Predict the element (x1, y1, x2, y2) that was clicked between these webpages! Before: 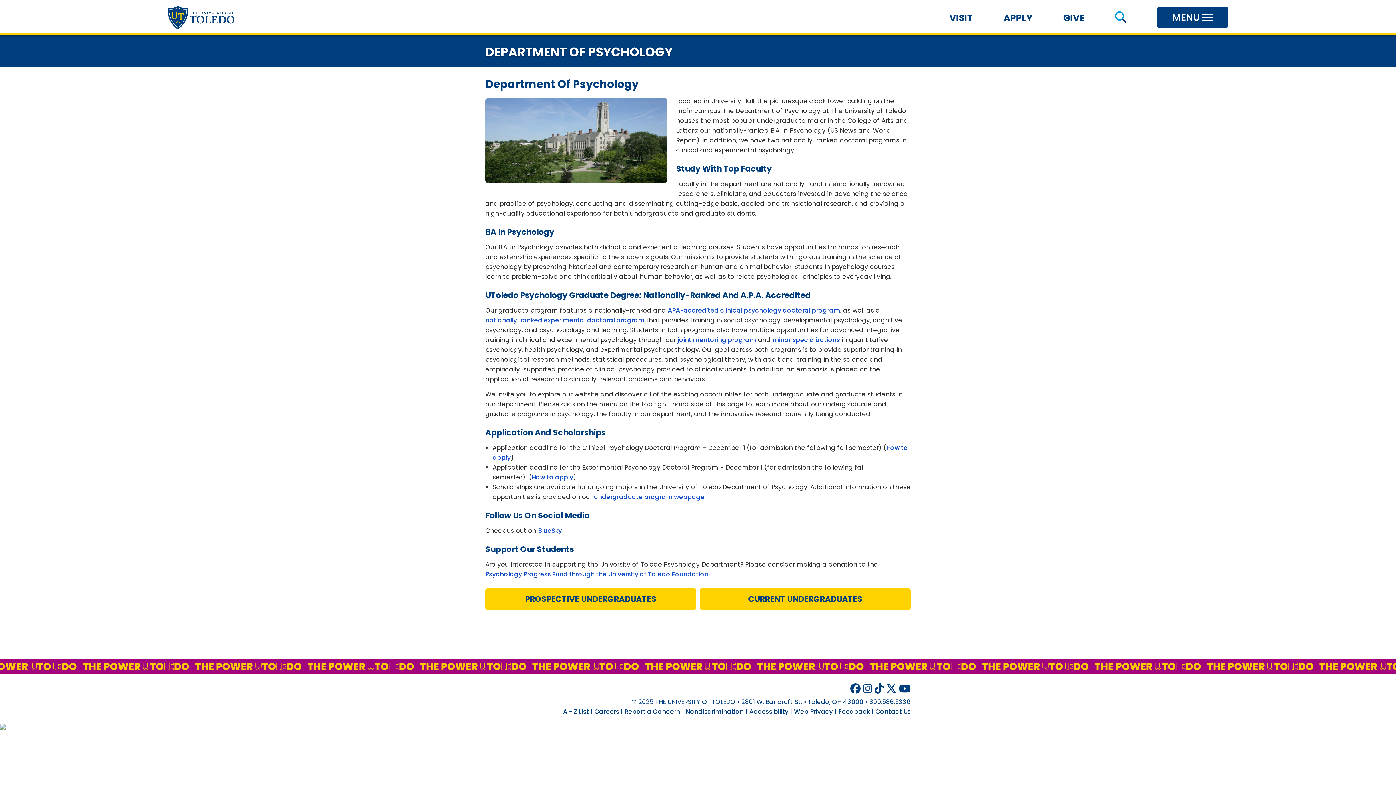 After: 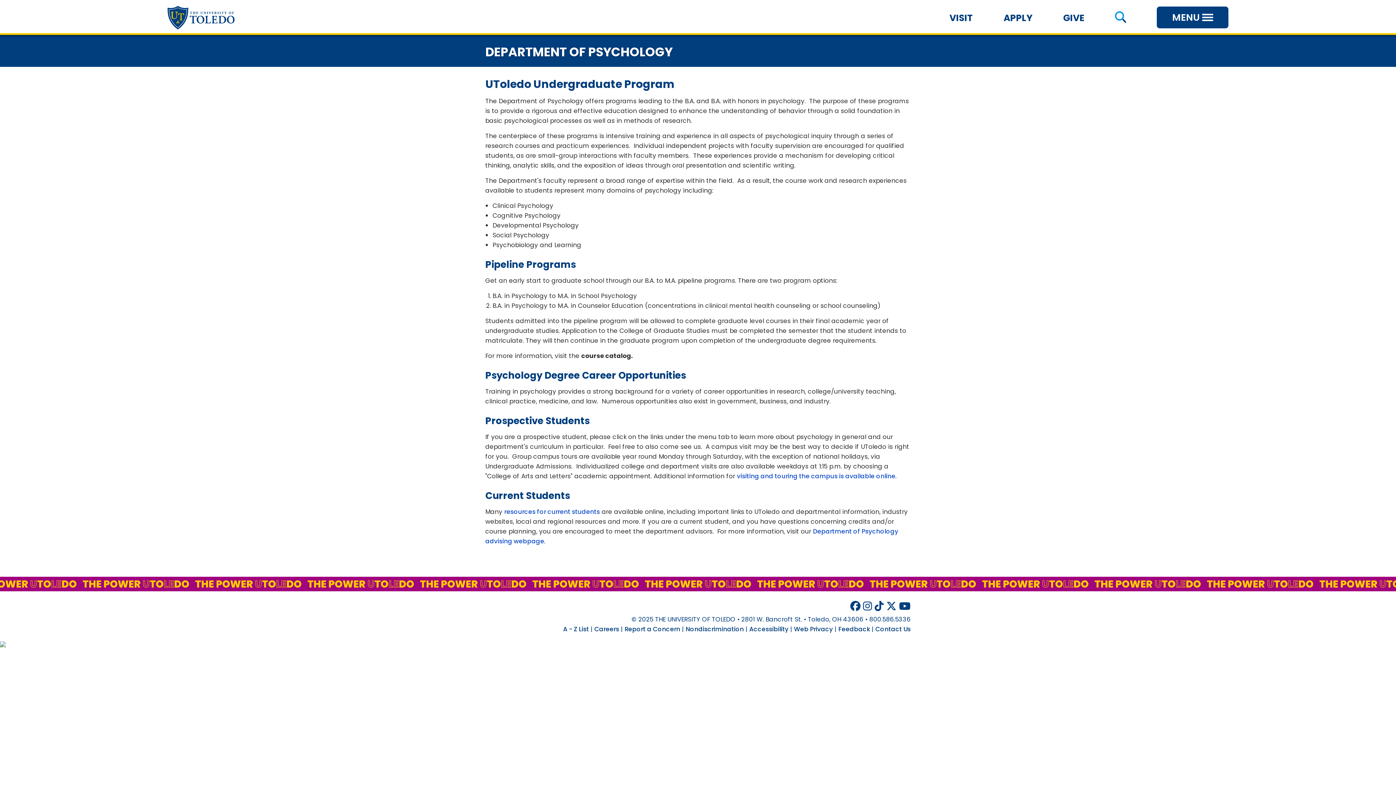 Action: bbox: (700, 588, 910, 610) label: CURRENT UNDERGRADUATES